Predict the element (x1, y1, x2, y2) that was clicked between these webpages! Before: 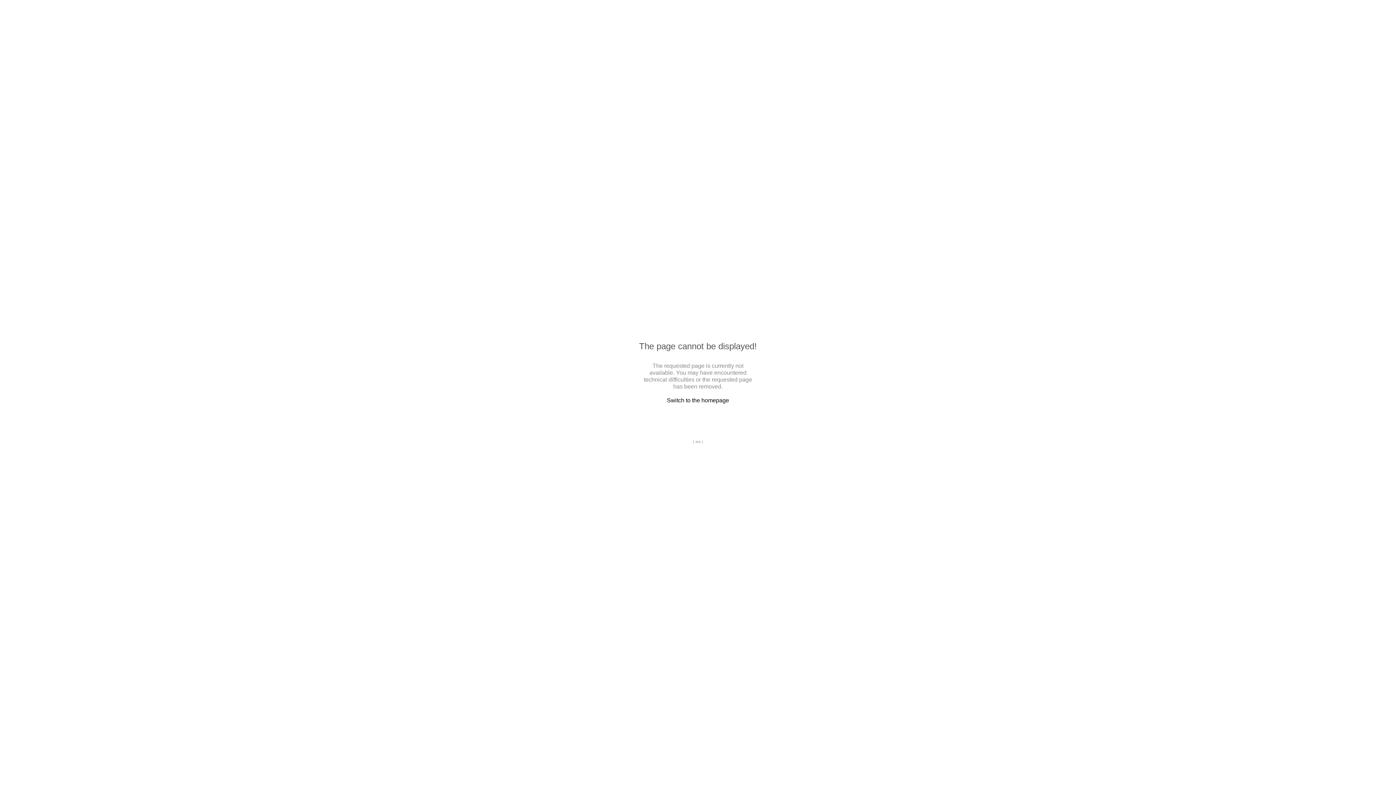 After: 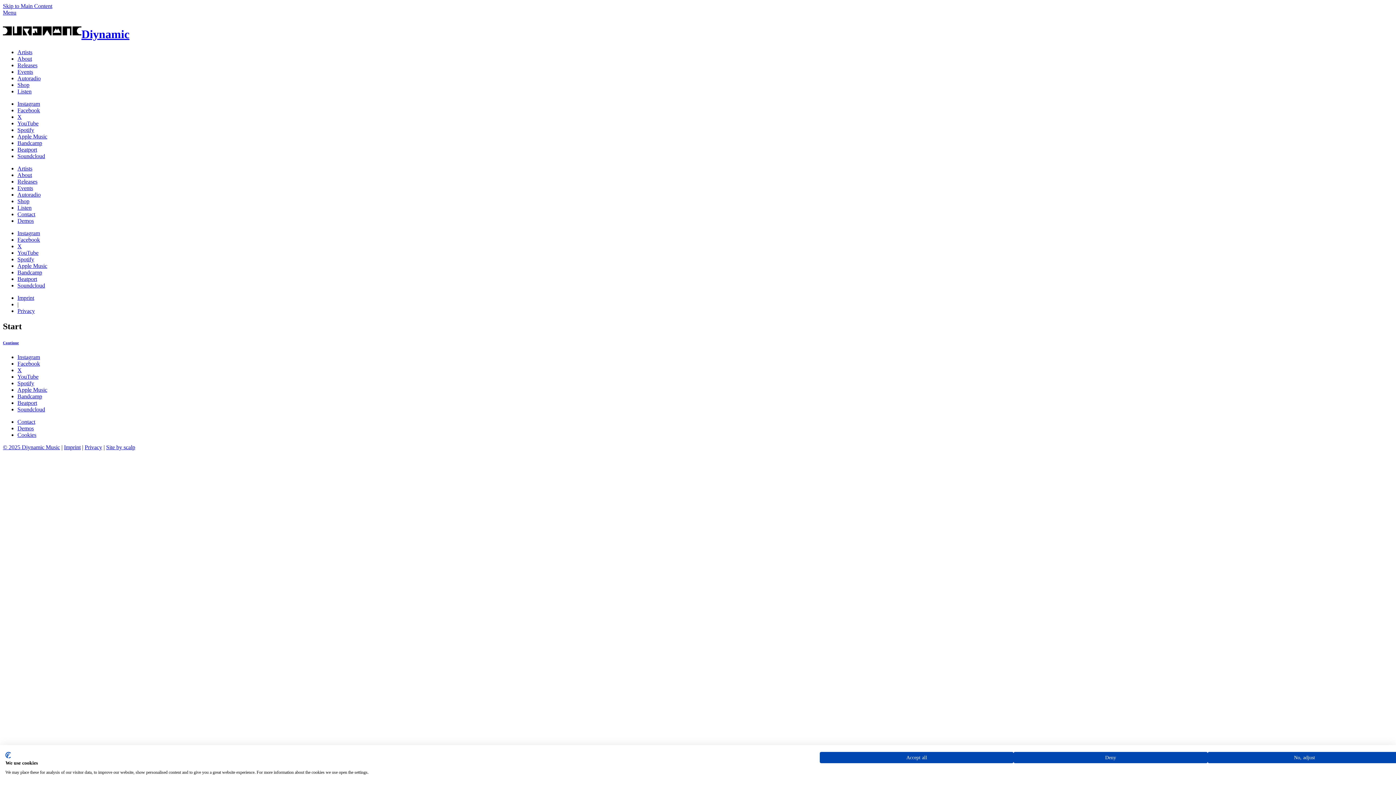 Action: bbox: (667, 397, 729, 403) label: Switch to the homepage